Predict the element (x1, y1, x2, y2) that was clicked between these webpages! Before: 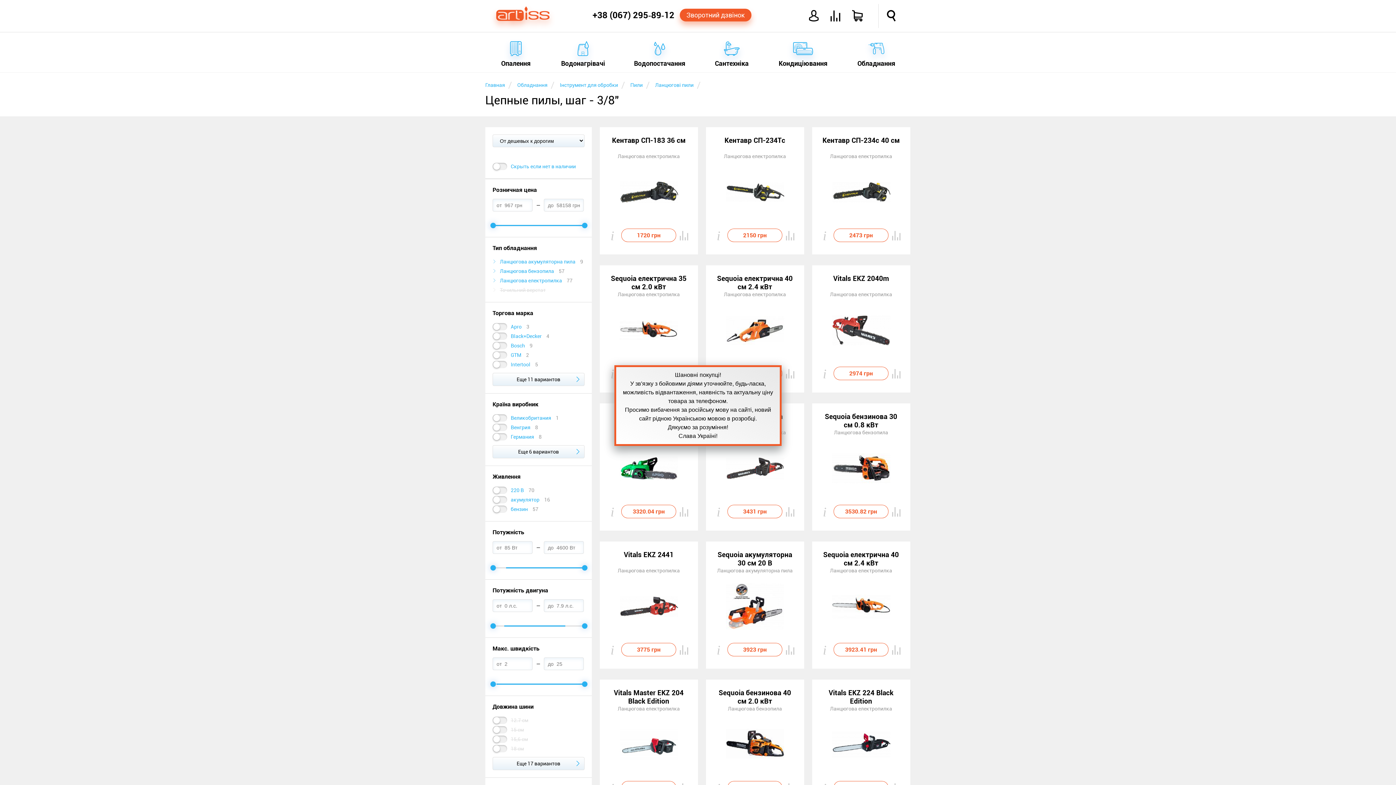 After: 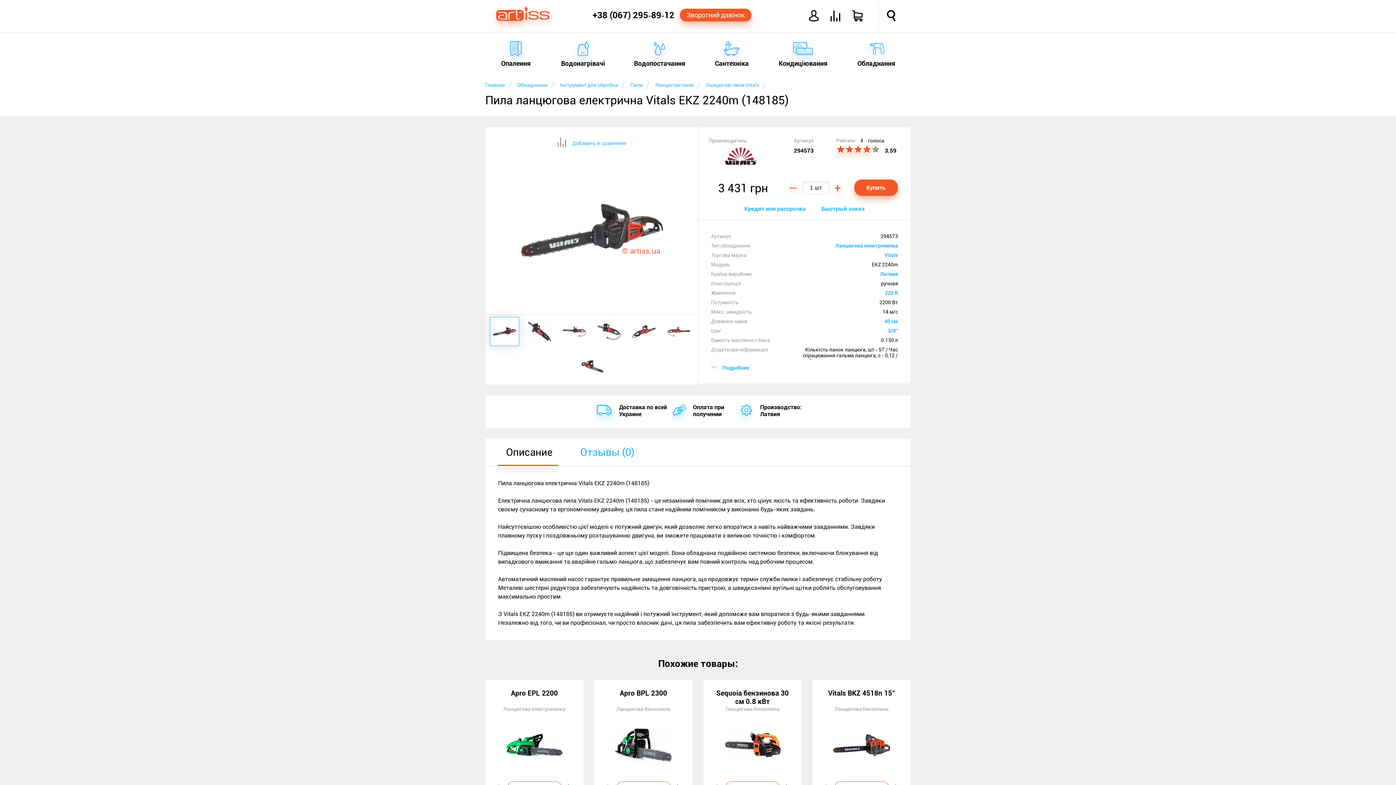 Action: label: Vitals EKZ 2240m

Ланцюгова електропилка

Купить пила ланцюгова електрична Vitals EKZ 2240m (148185)

3431 грн bbox: (715, 412, 795, 518)